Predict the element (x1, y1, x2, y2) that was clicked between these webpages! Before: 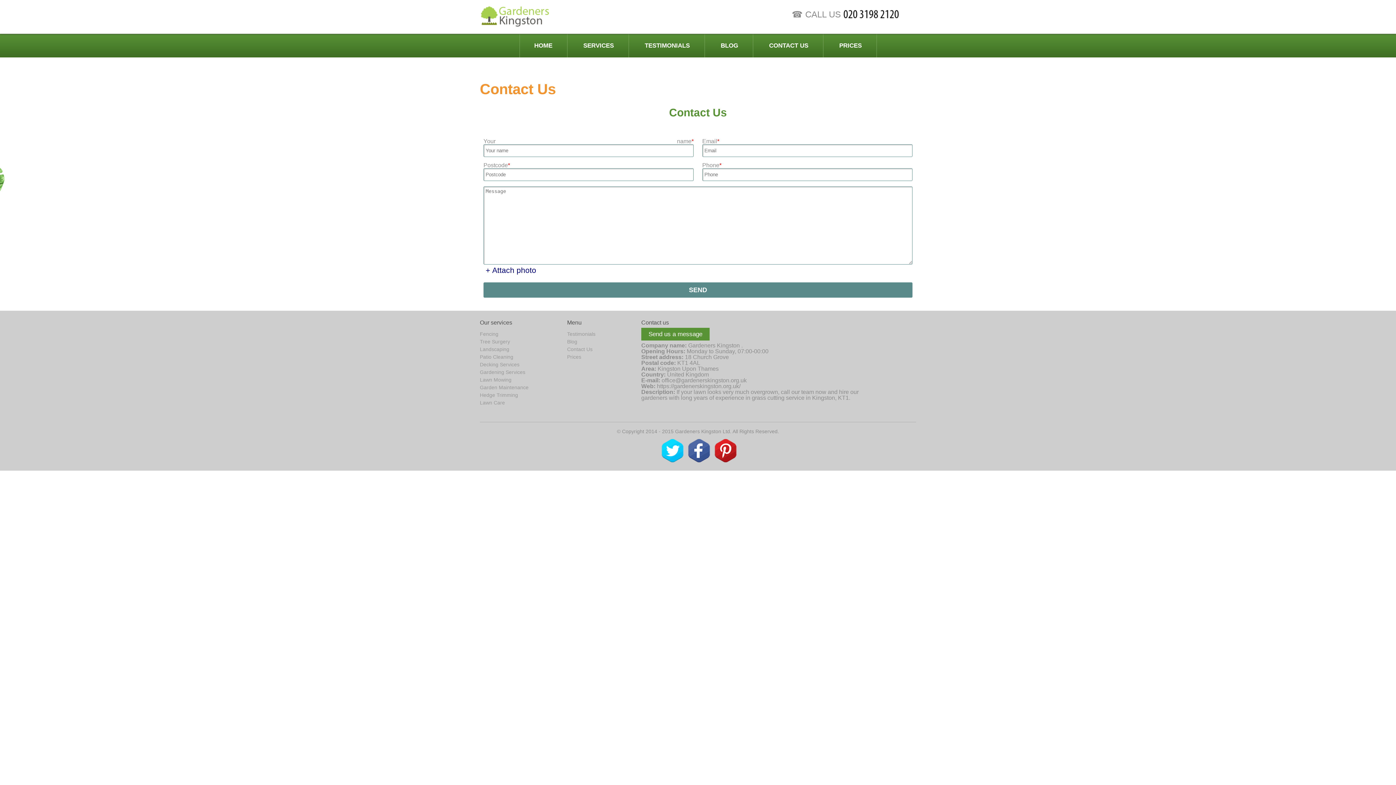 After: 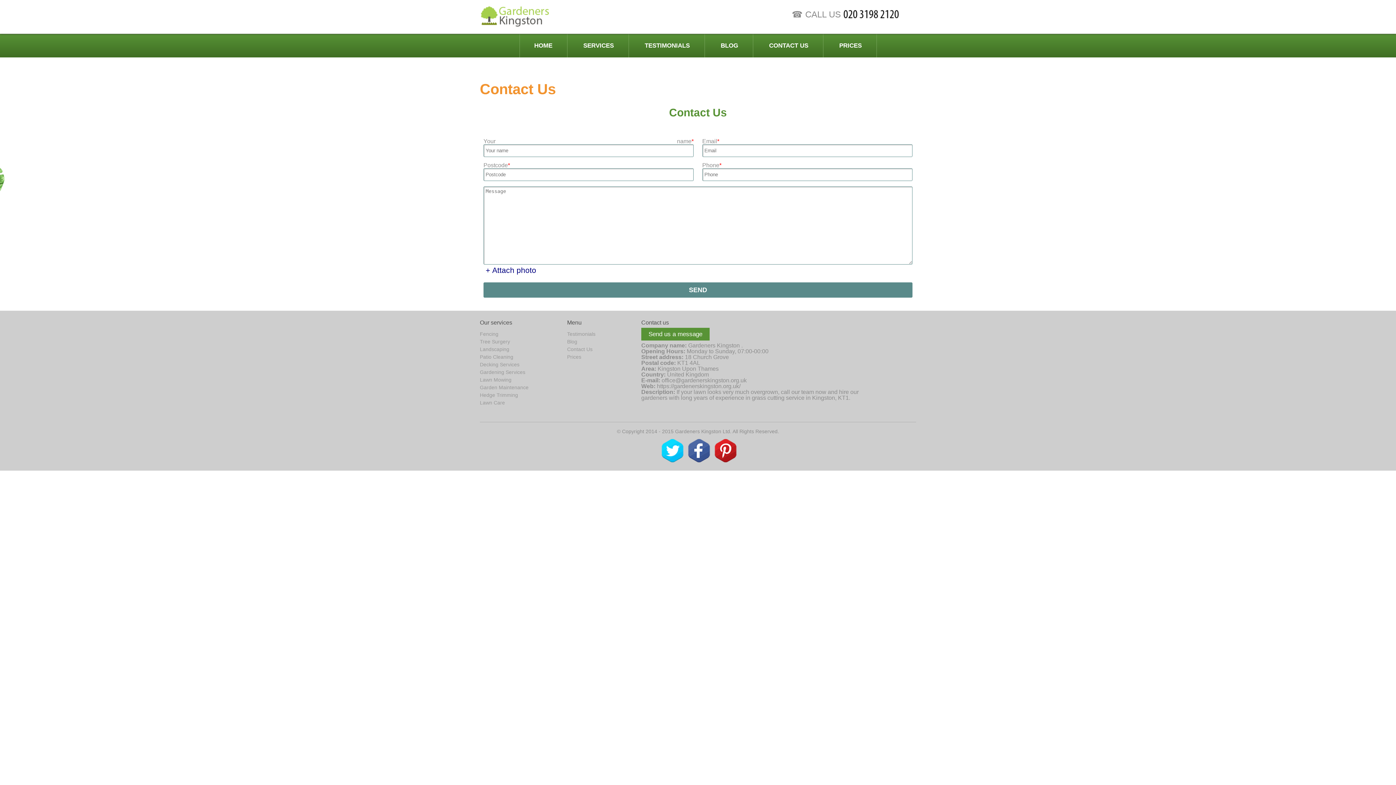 Action: bbox: (843, 9, 916, 19)